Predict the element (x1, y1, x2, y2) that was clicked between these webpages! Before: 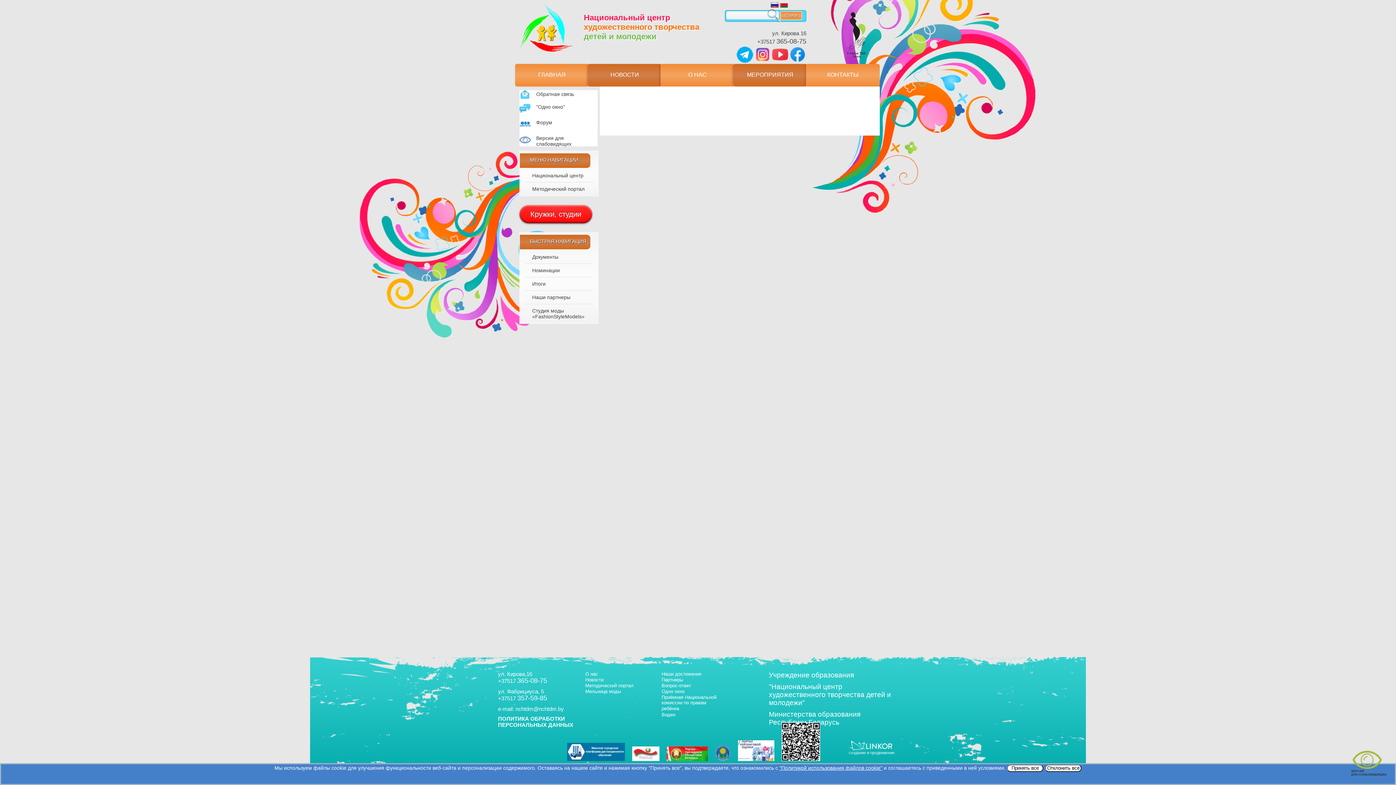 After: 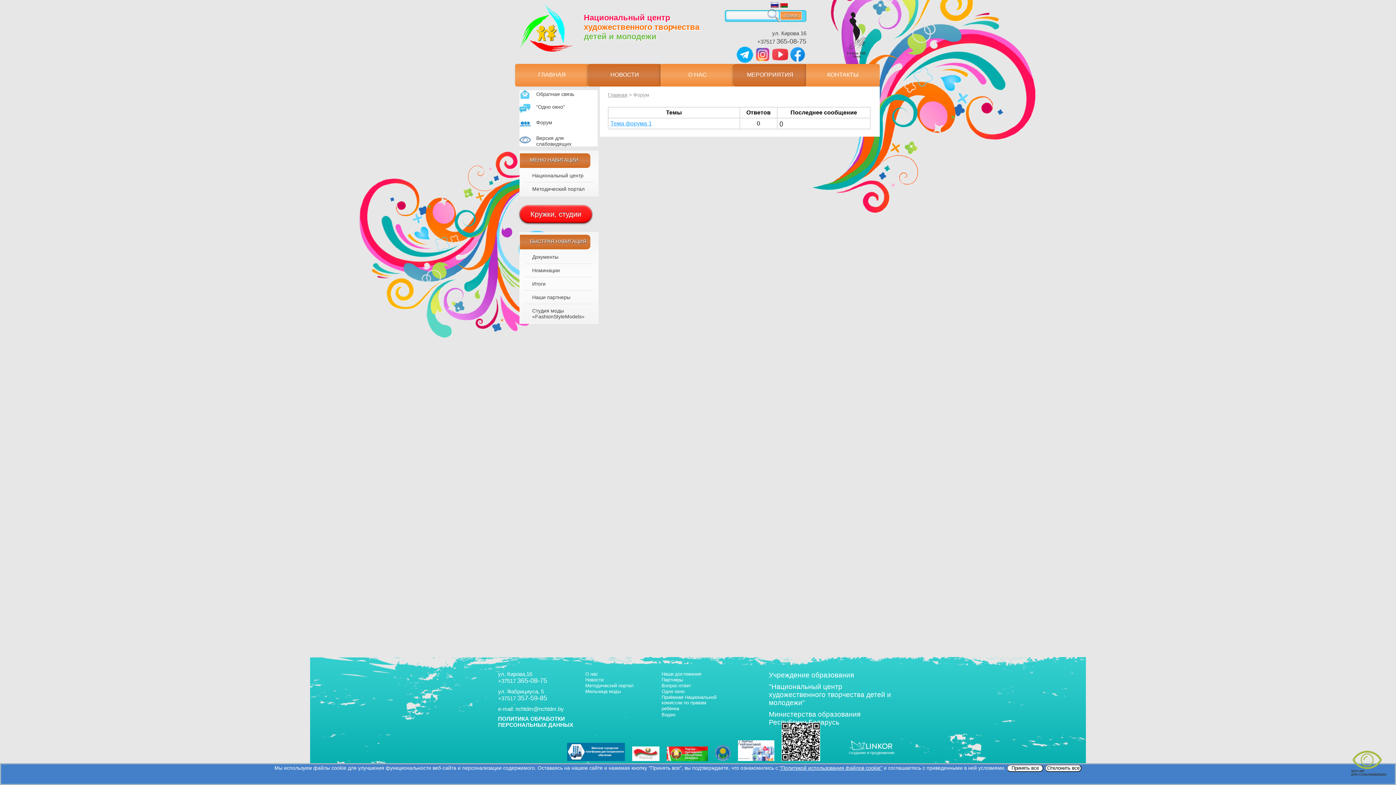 Action: bbox: (536, 119, 552, 125) label: Форум